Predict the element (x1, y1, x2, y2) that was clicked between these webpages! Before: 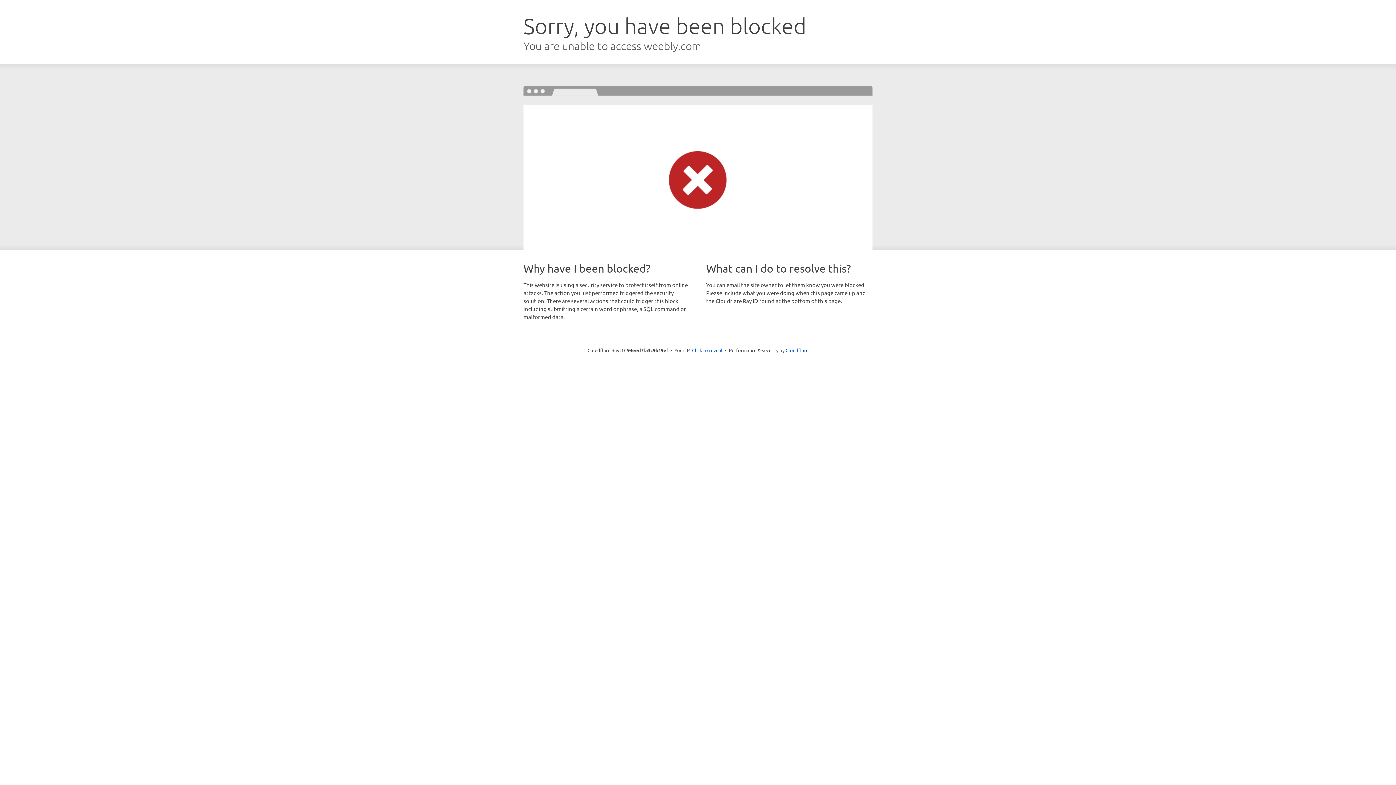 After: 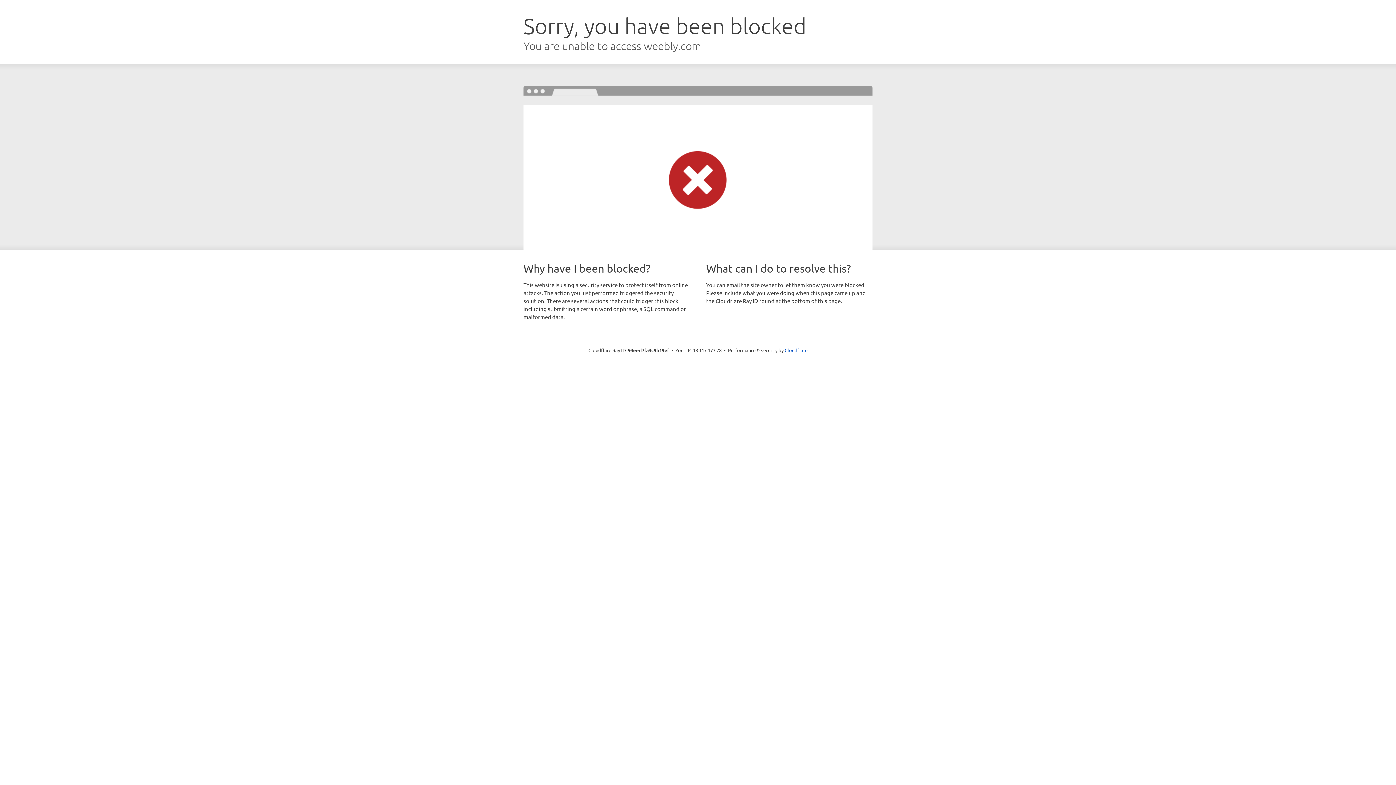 Action: bbox: (692, 346, 722, 353) label: Click to reveal